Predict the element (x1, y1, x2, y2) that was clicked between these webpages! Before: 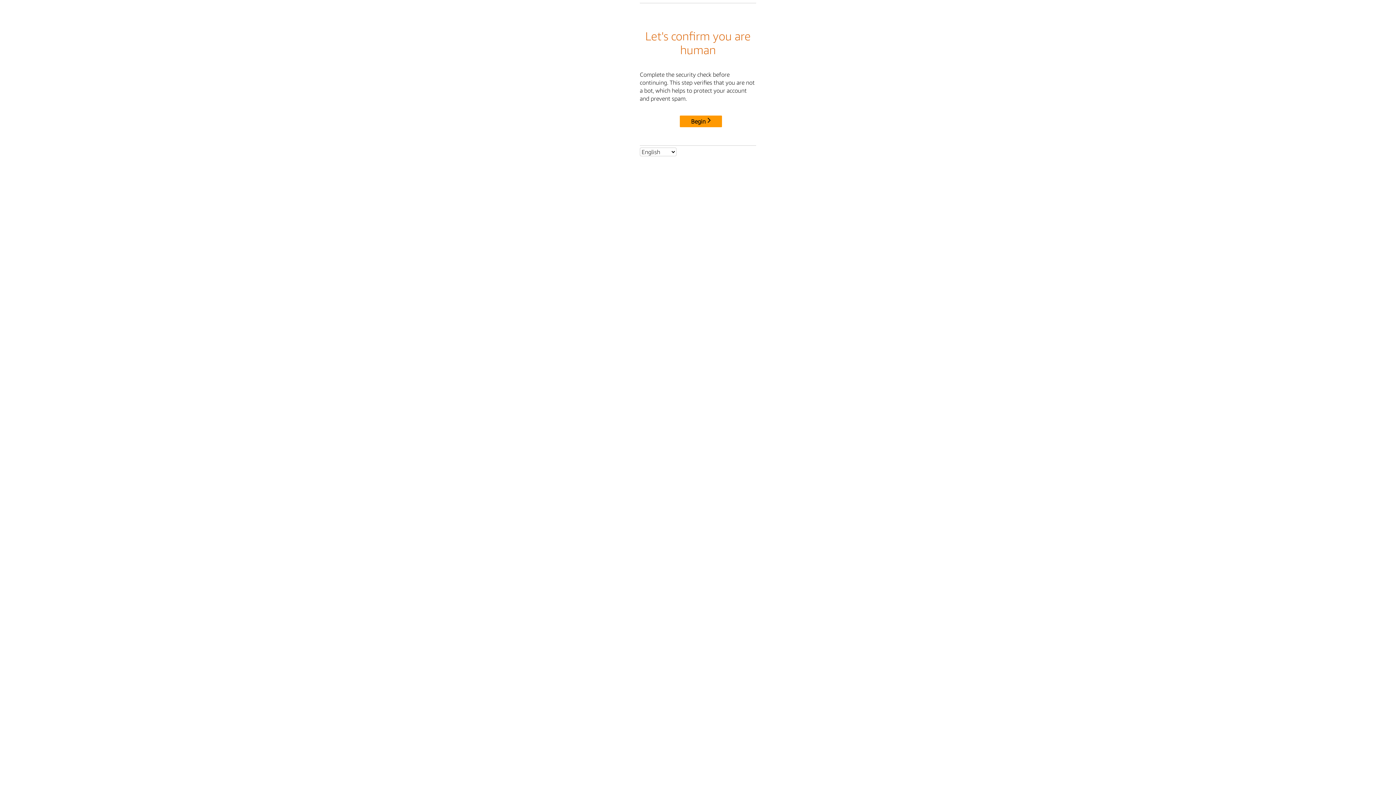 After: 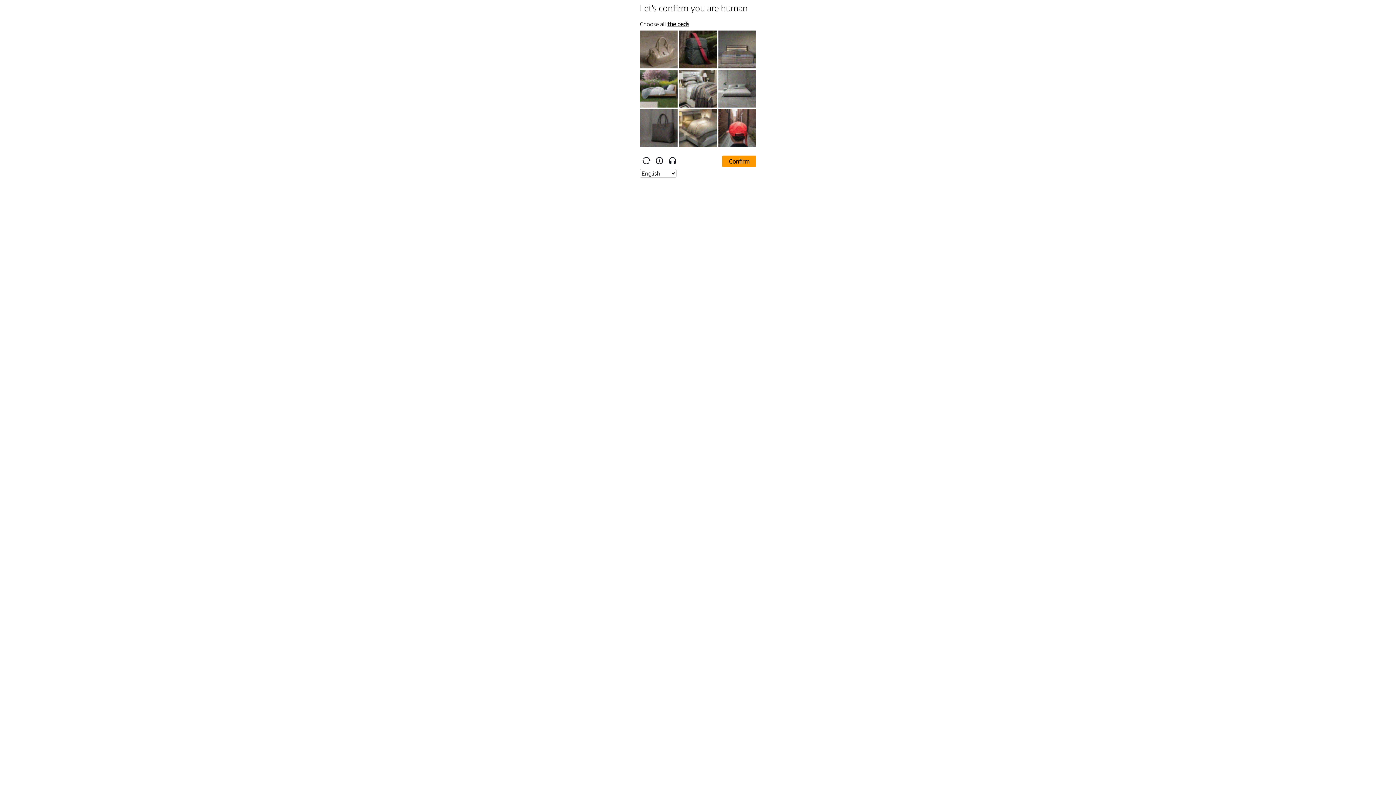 Action: label: Begin bbox: (680, 115, 722, 127)